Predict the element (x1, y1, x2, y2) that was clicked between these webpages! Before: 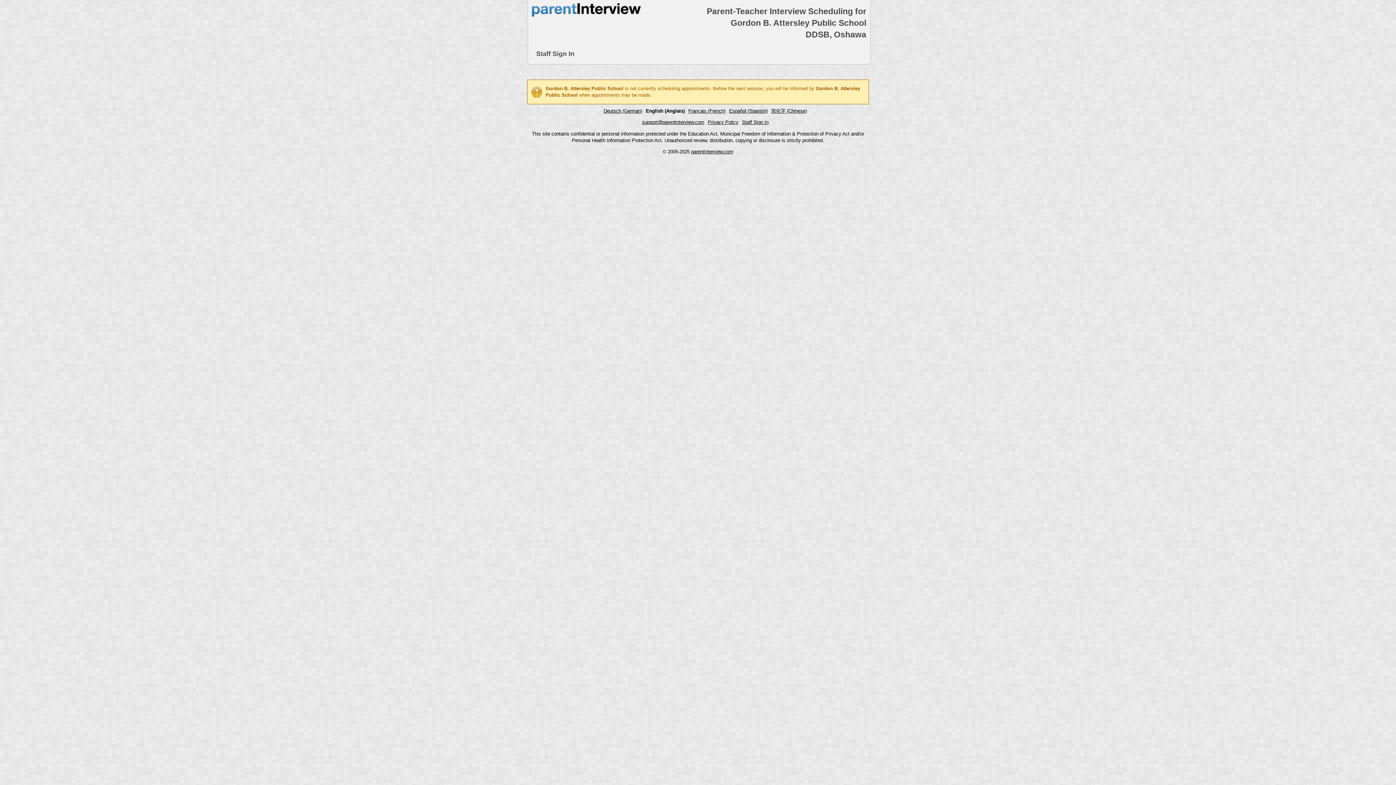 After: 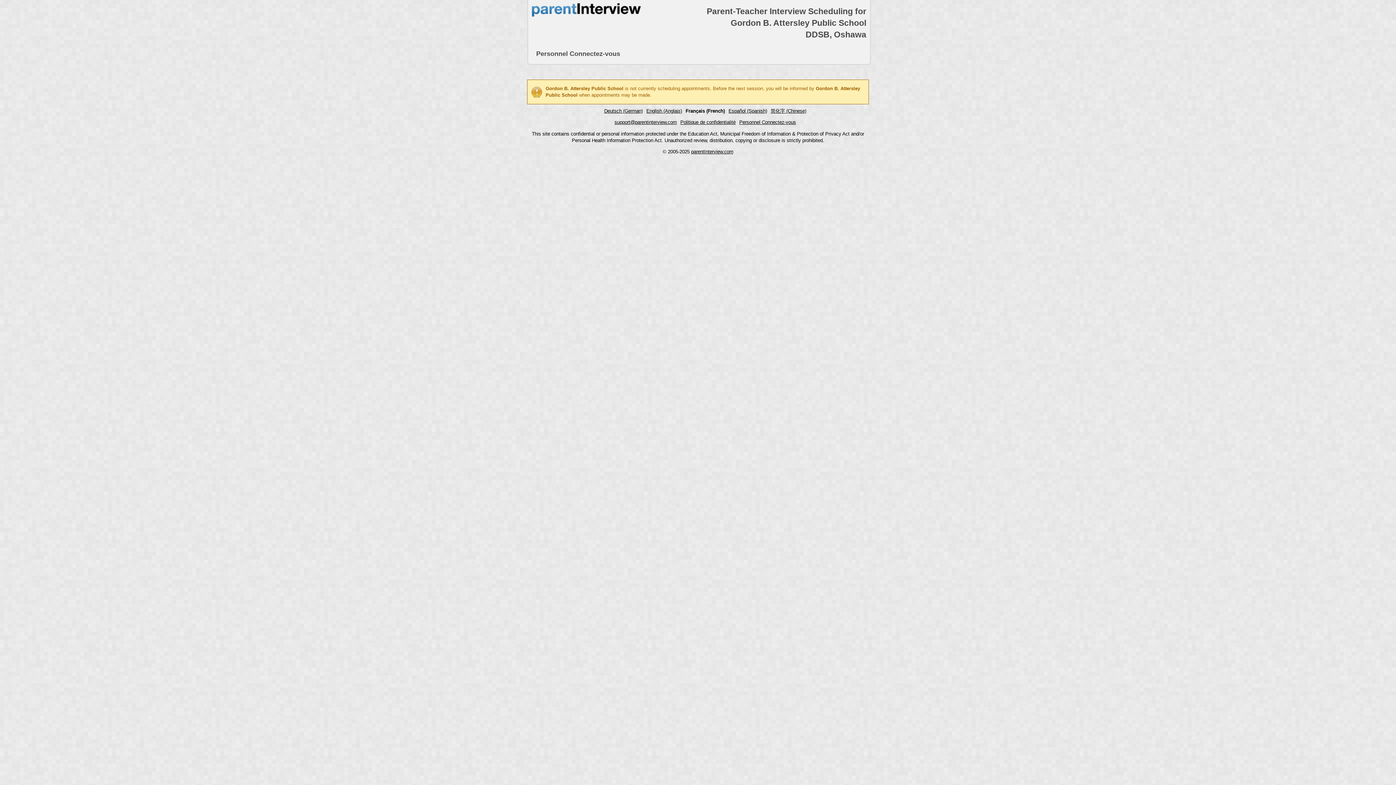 Action: label: Français (French) bbox: (688, 108, 725, 113)